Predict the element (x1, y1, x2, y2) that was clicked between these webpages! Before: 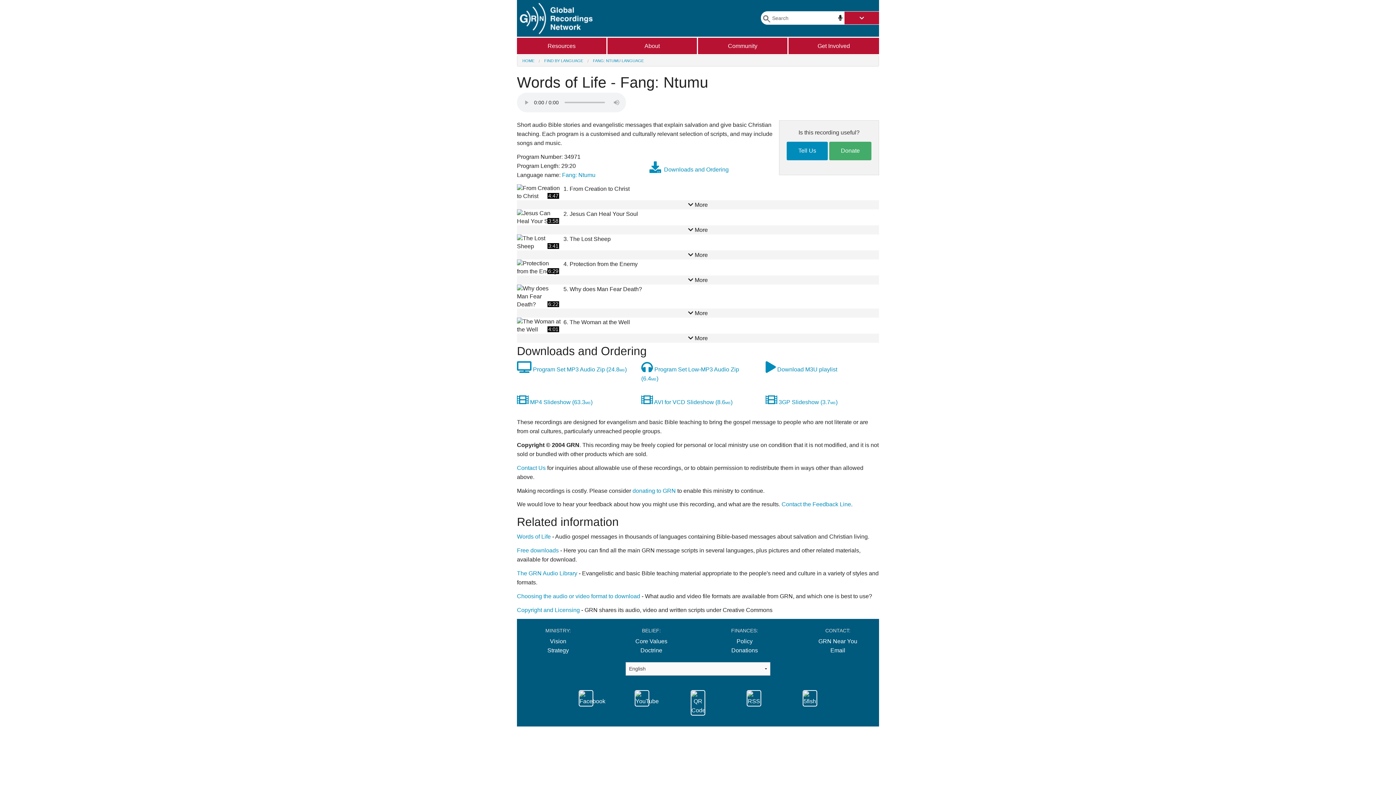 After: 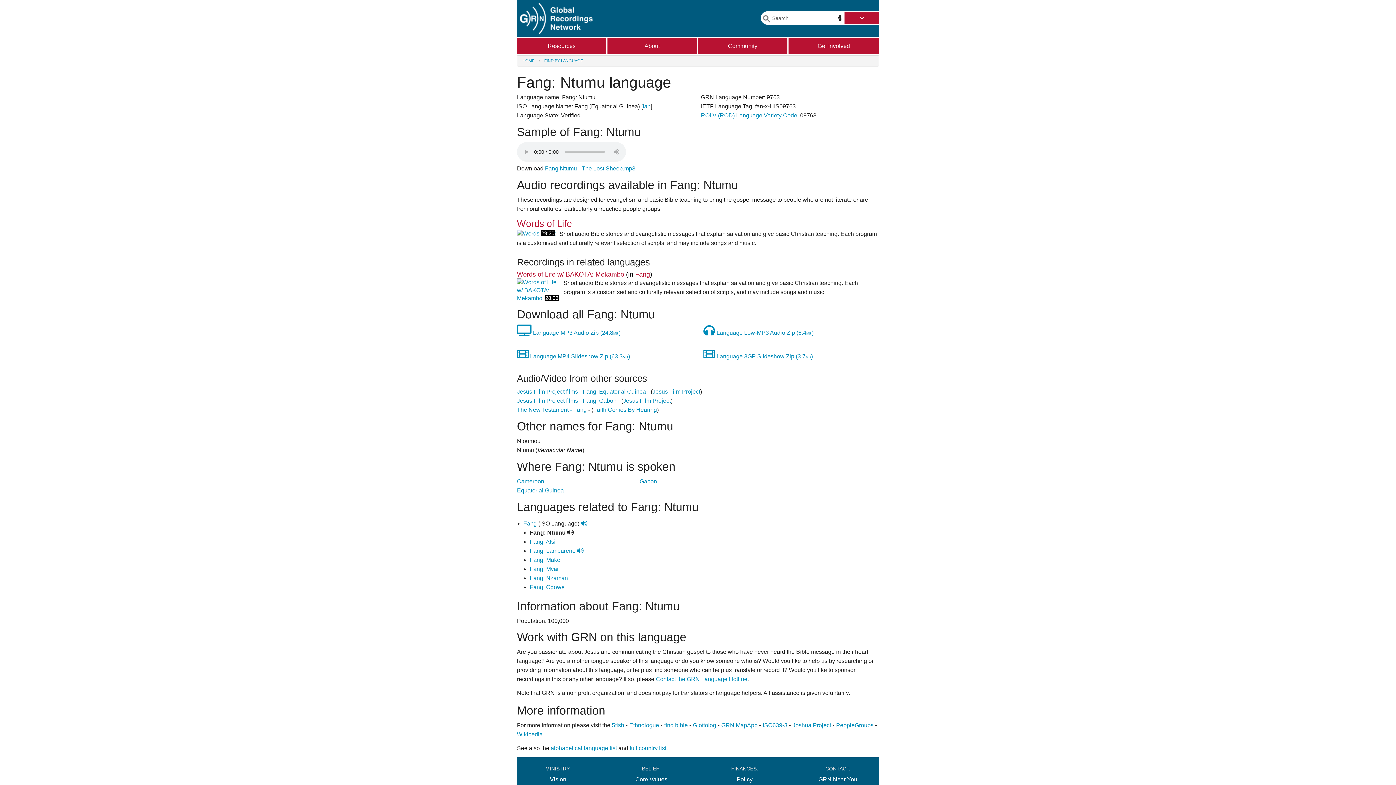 Action: label: FANG: NTUMU LANGUAGE bbox: (593, 58, 644, 62)